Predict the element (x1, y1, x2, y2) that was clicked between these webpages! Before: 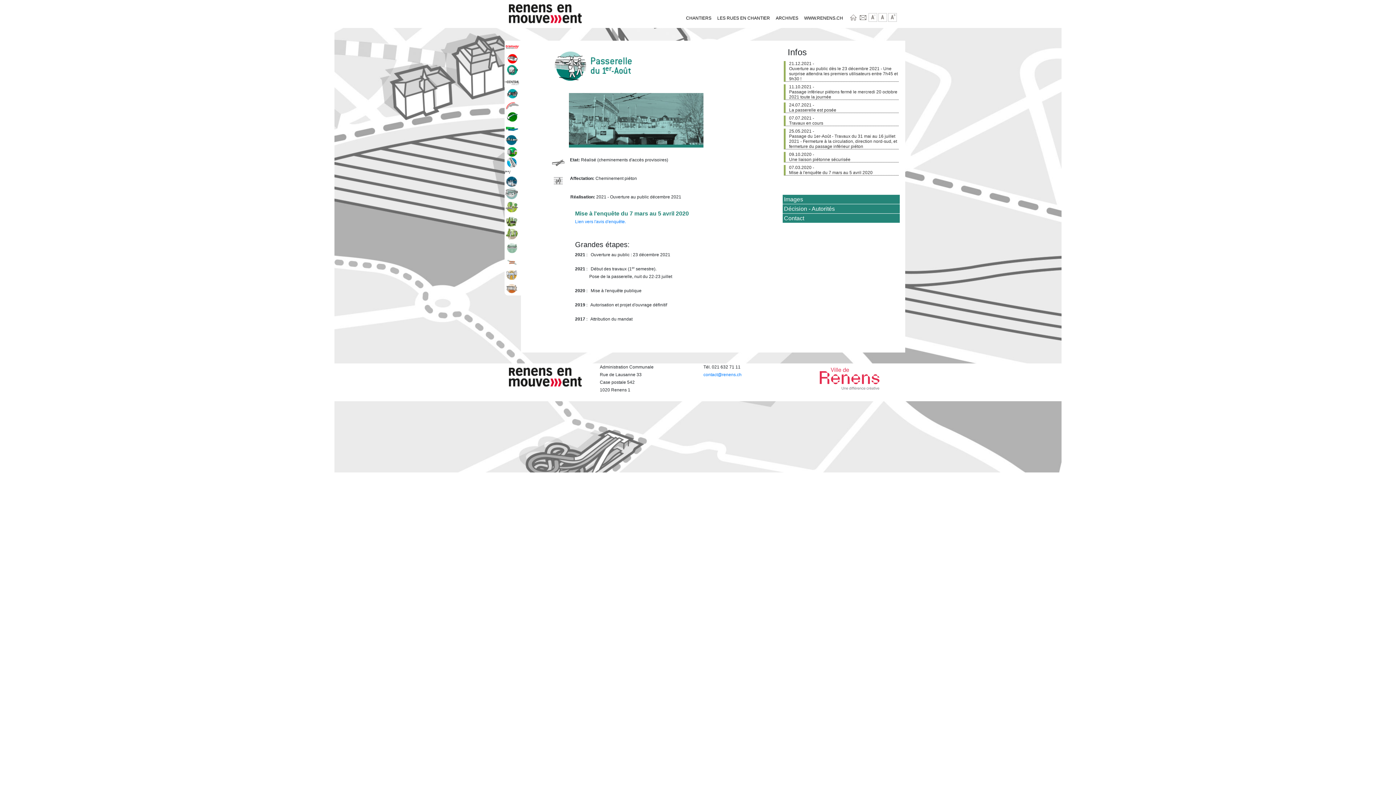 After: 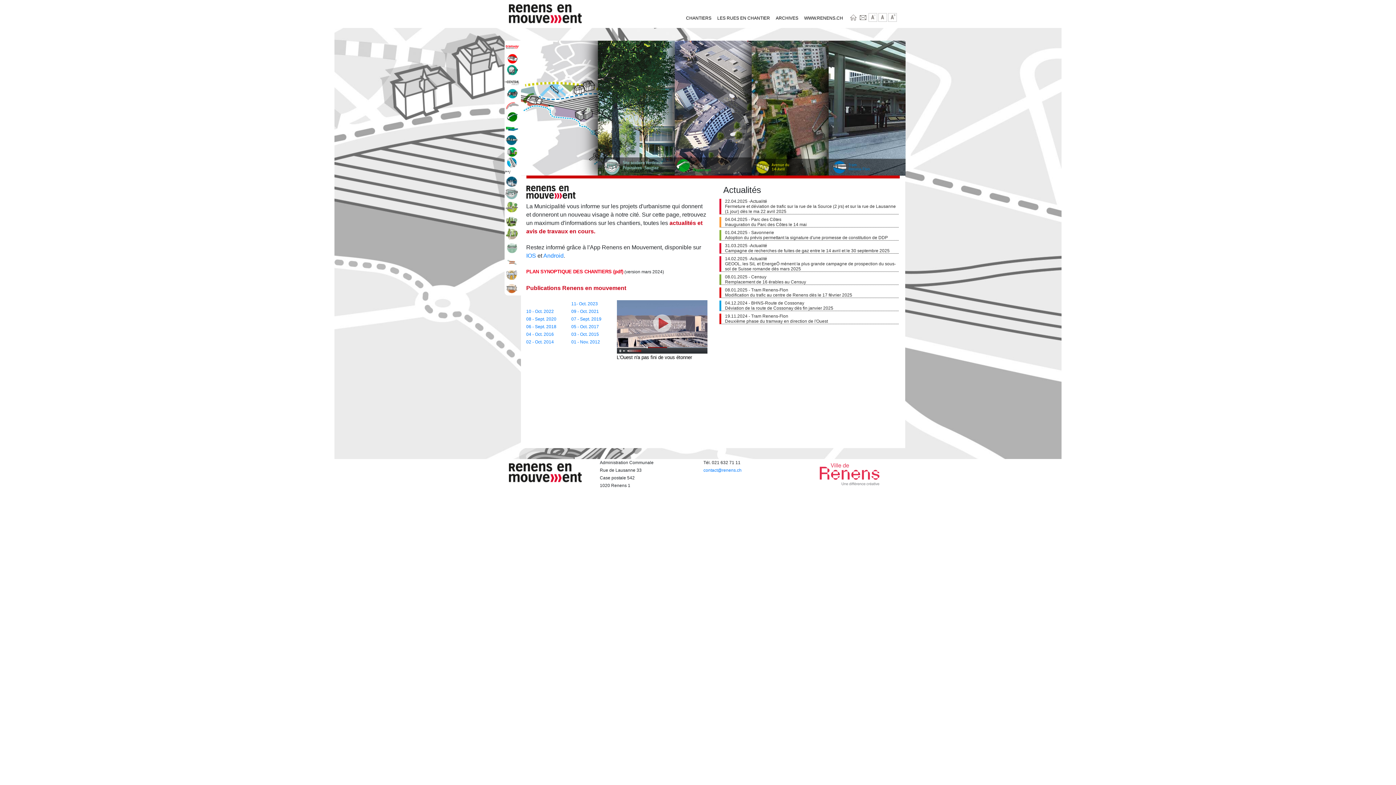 Action: bbox: (509, 4, 581, 23)